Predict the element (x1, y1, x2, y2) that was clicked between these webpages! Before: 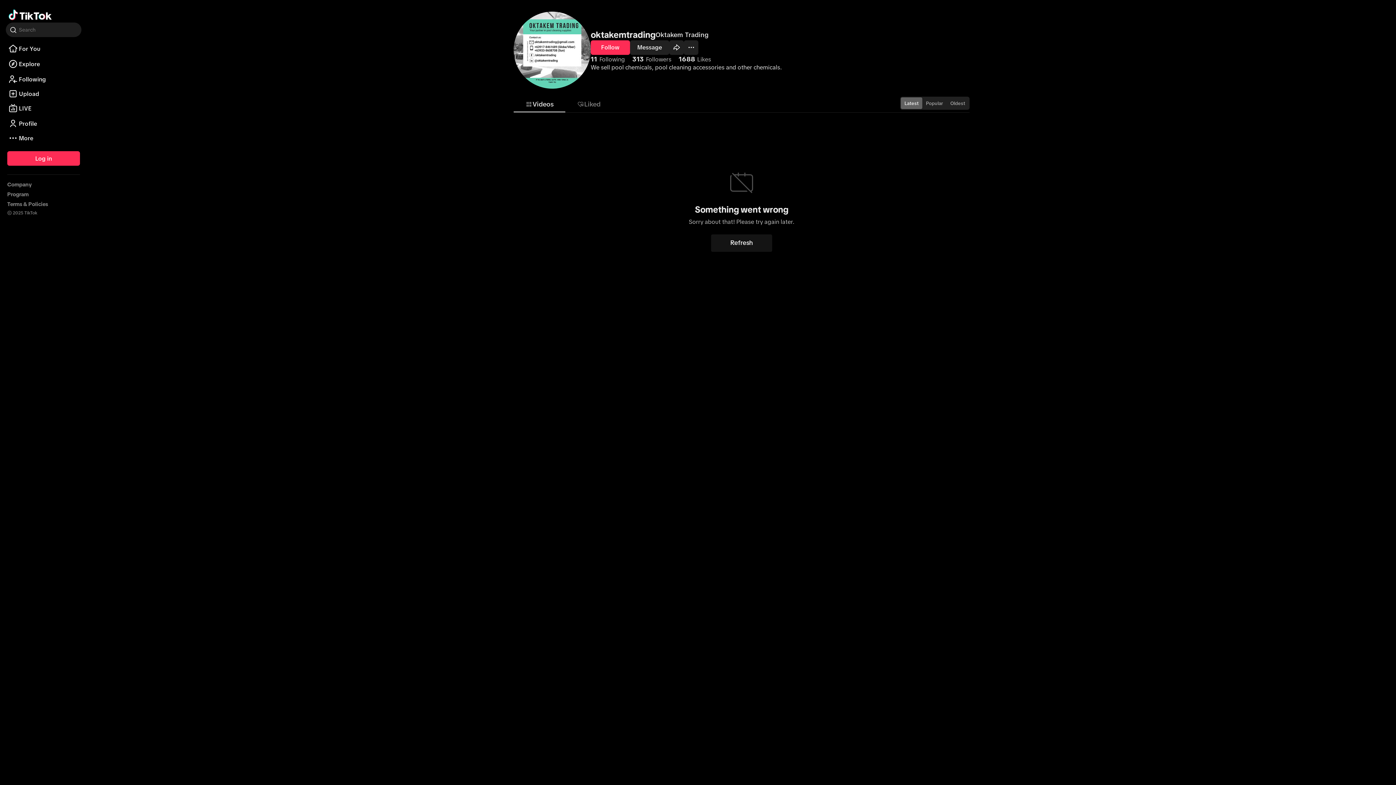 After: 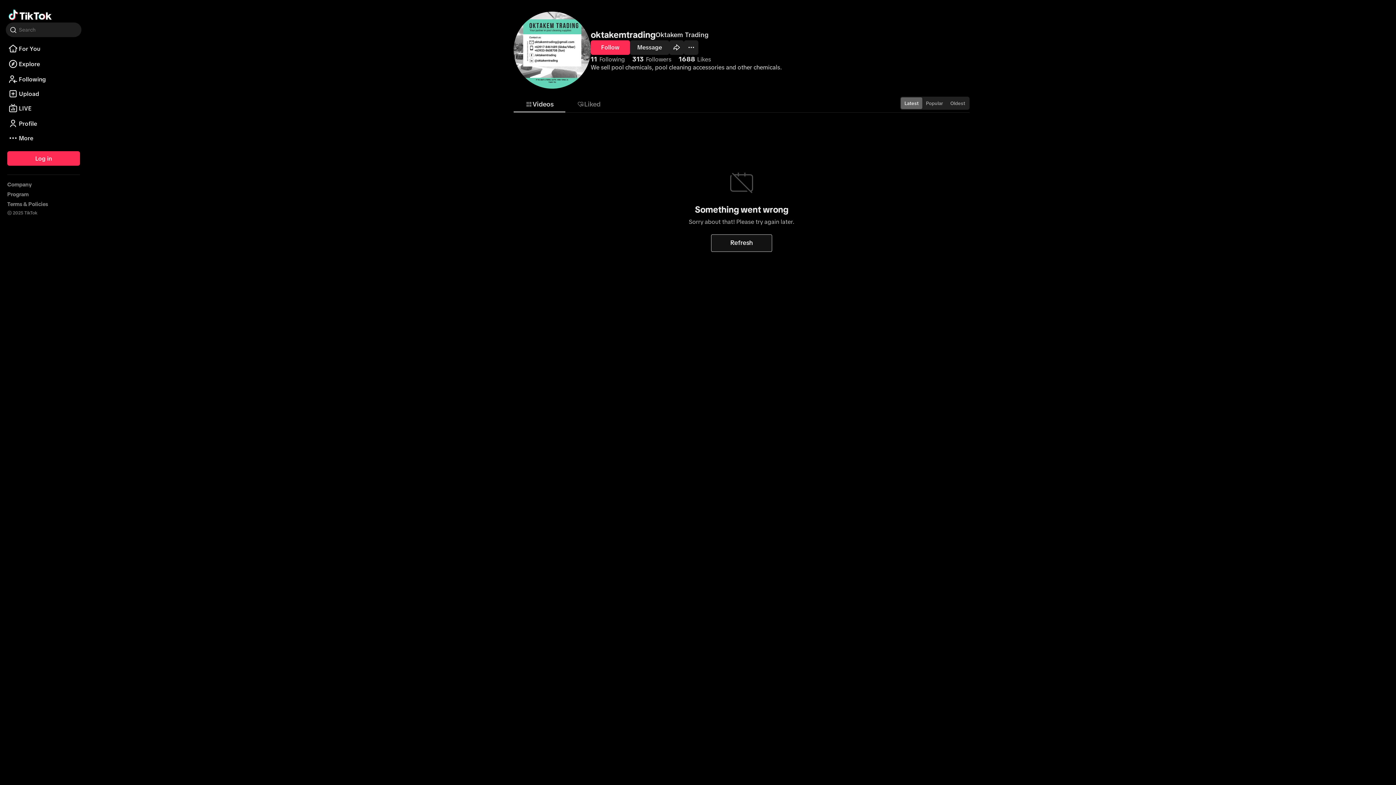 Action: label: Refresh bbox: (711, 234, 772, 251)